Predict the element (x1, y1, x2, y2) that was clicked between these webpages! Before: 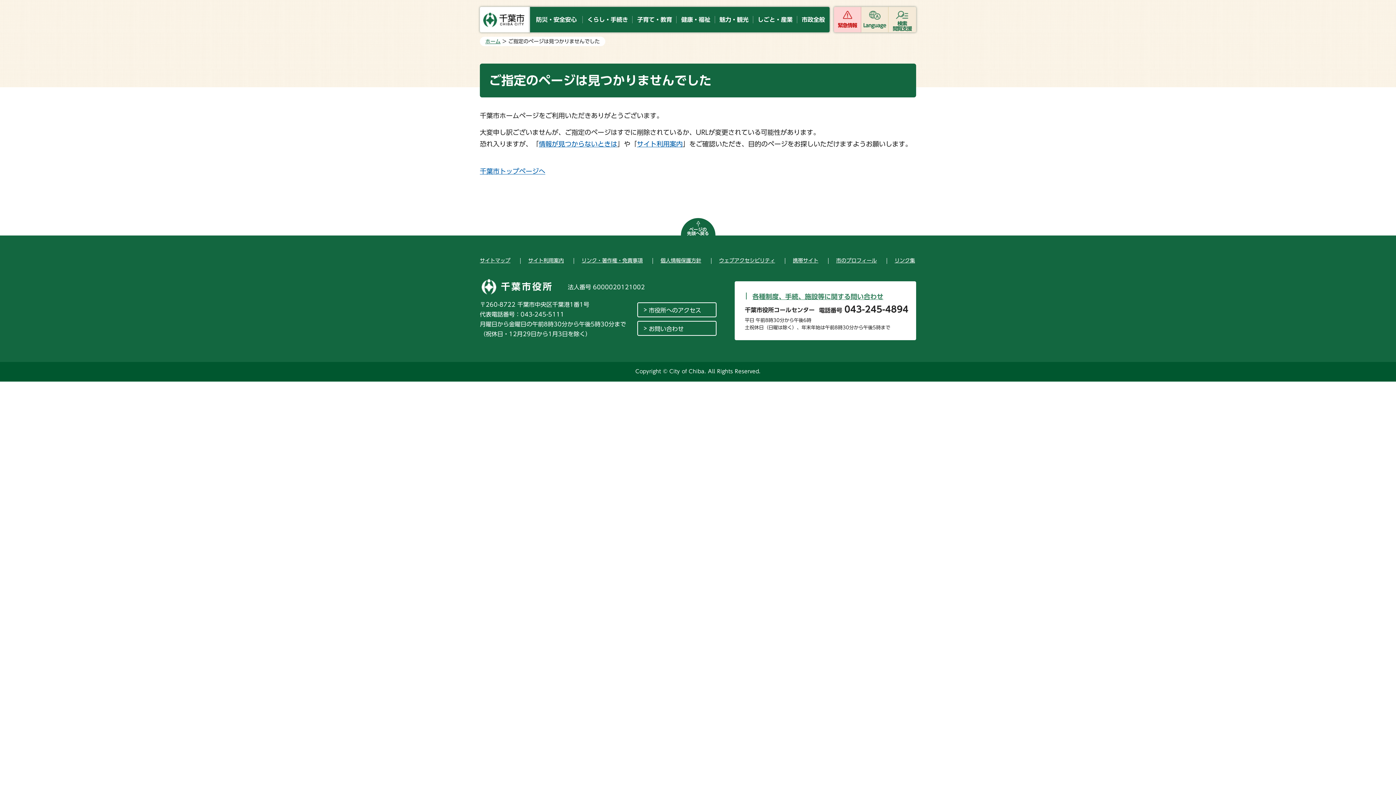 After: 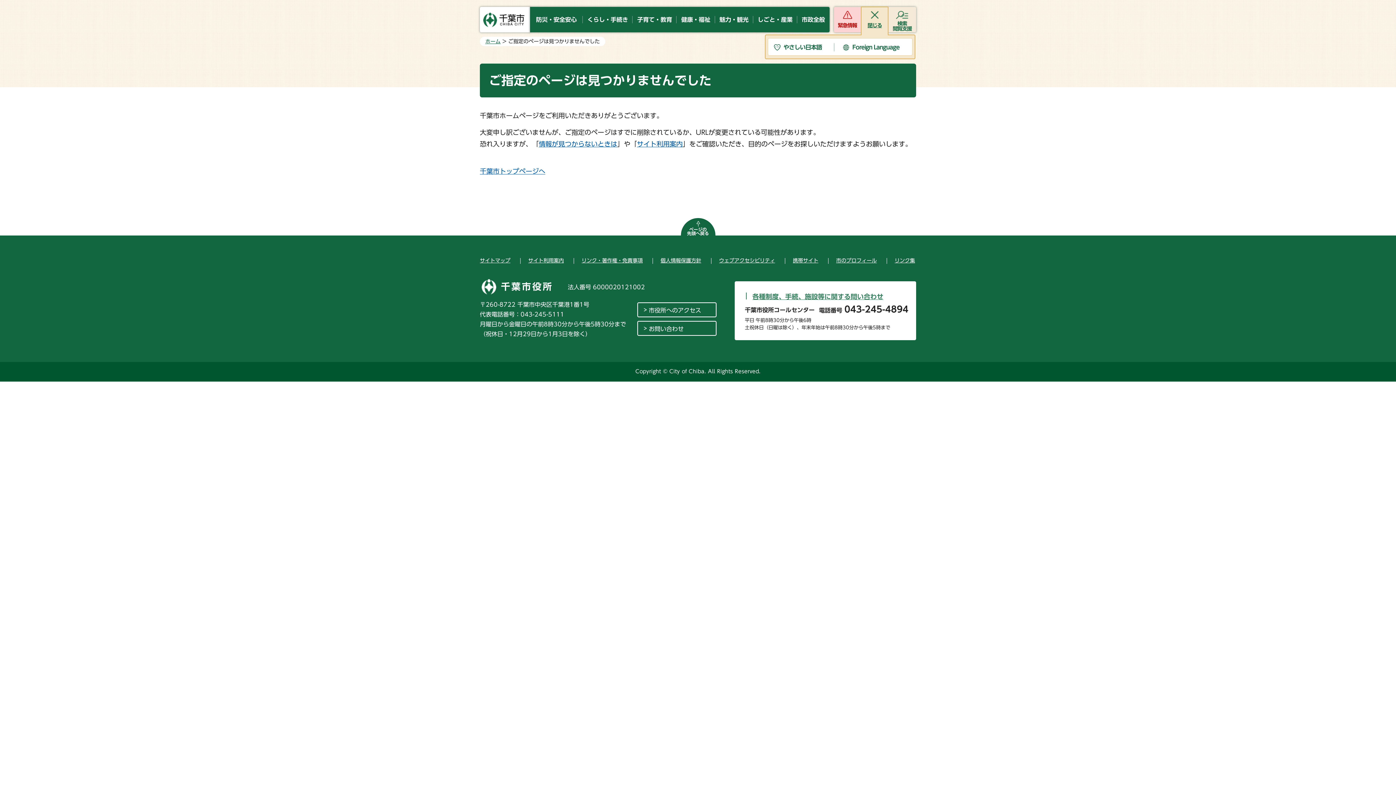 Action: label: Language bbox: (861, 6, 888, 32)